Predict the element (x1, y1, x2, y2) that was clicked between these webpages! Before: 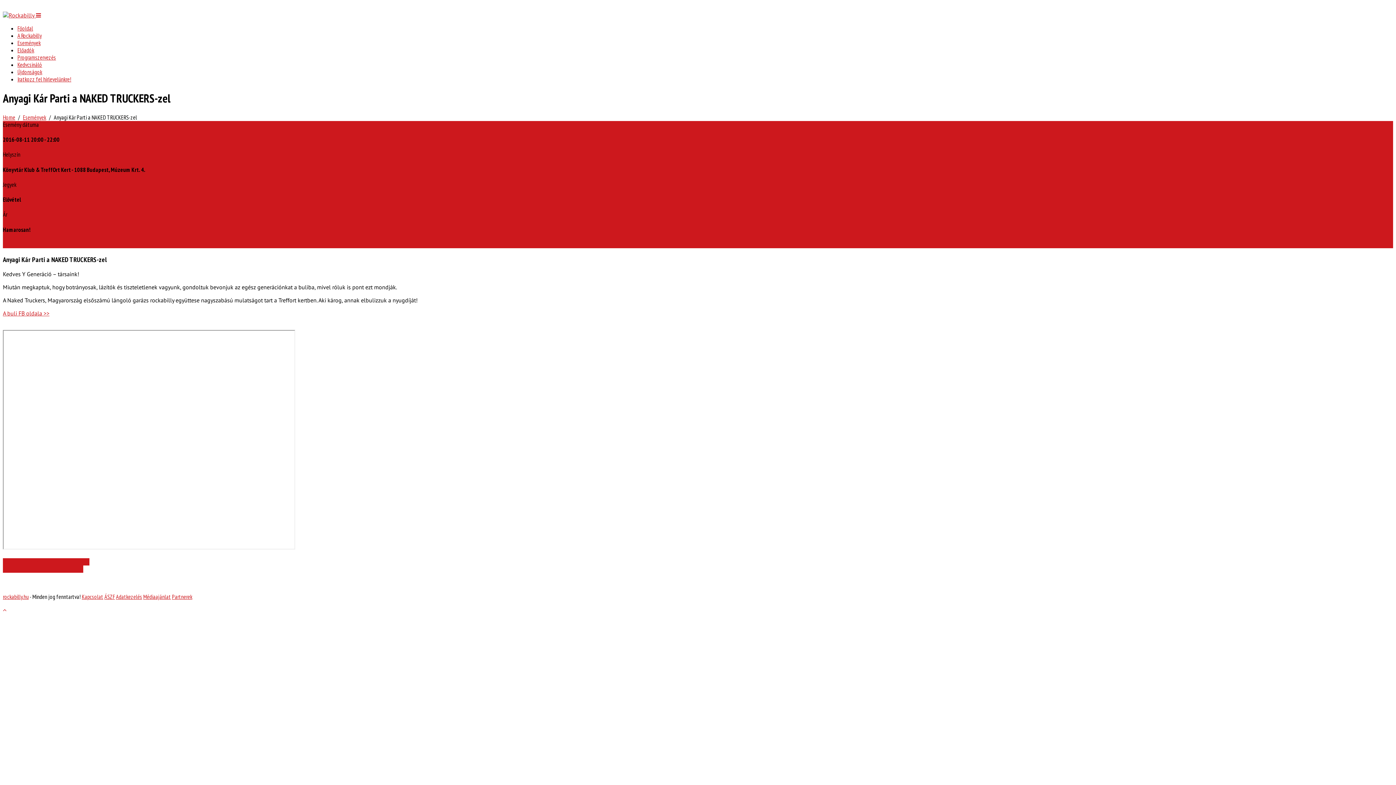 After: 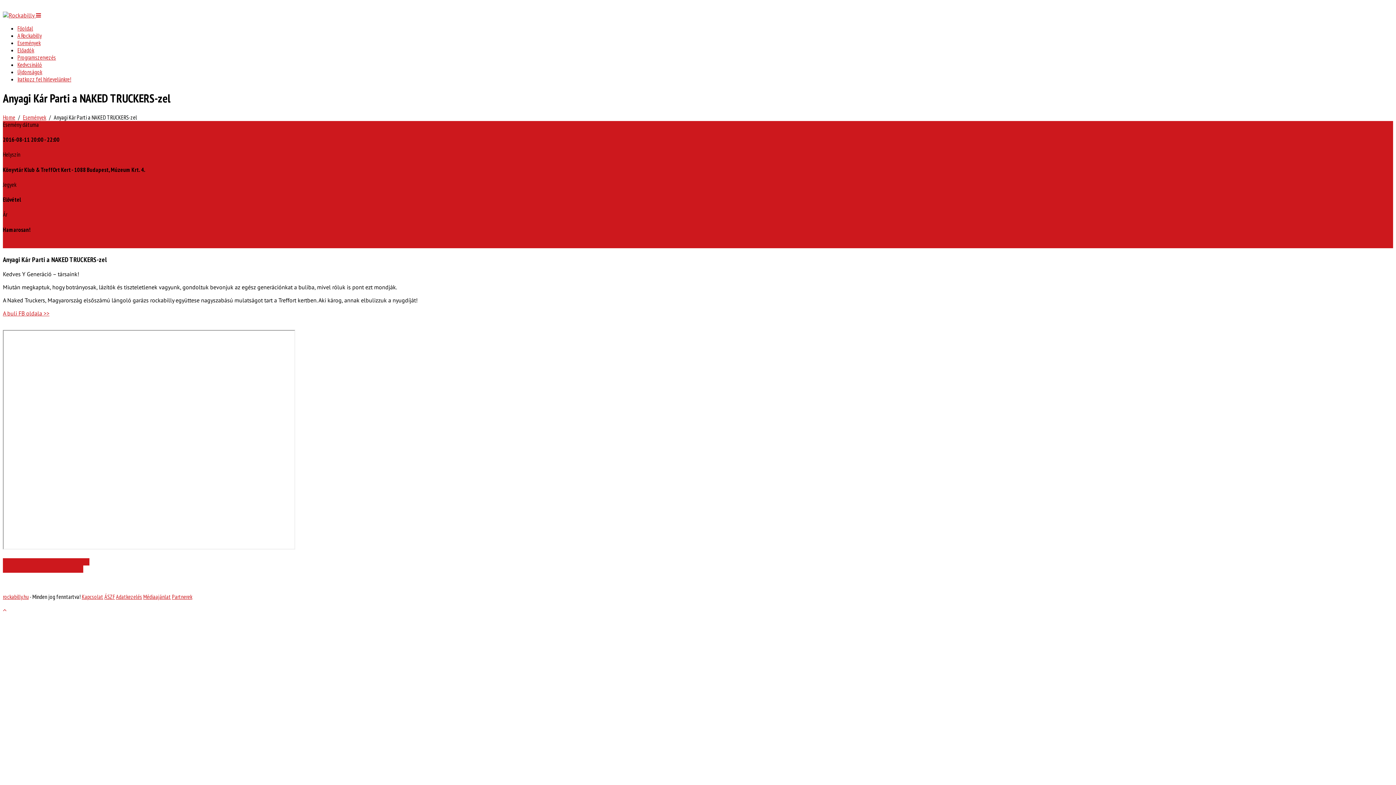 Action: bbox: (2, 606, 6, 613)